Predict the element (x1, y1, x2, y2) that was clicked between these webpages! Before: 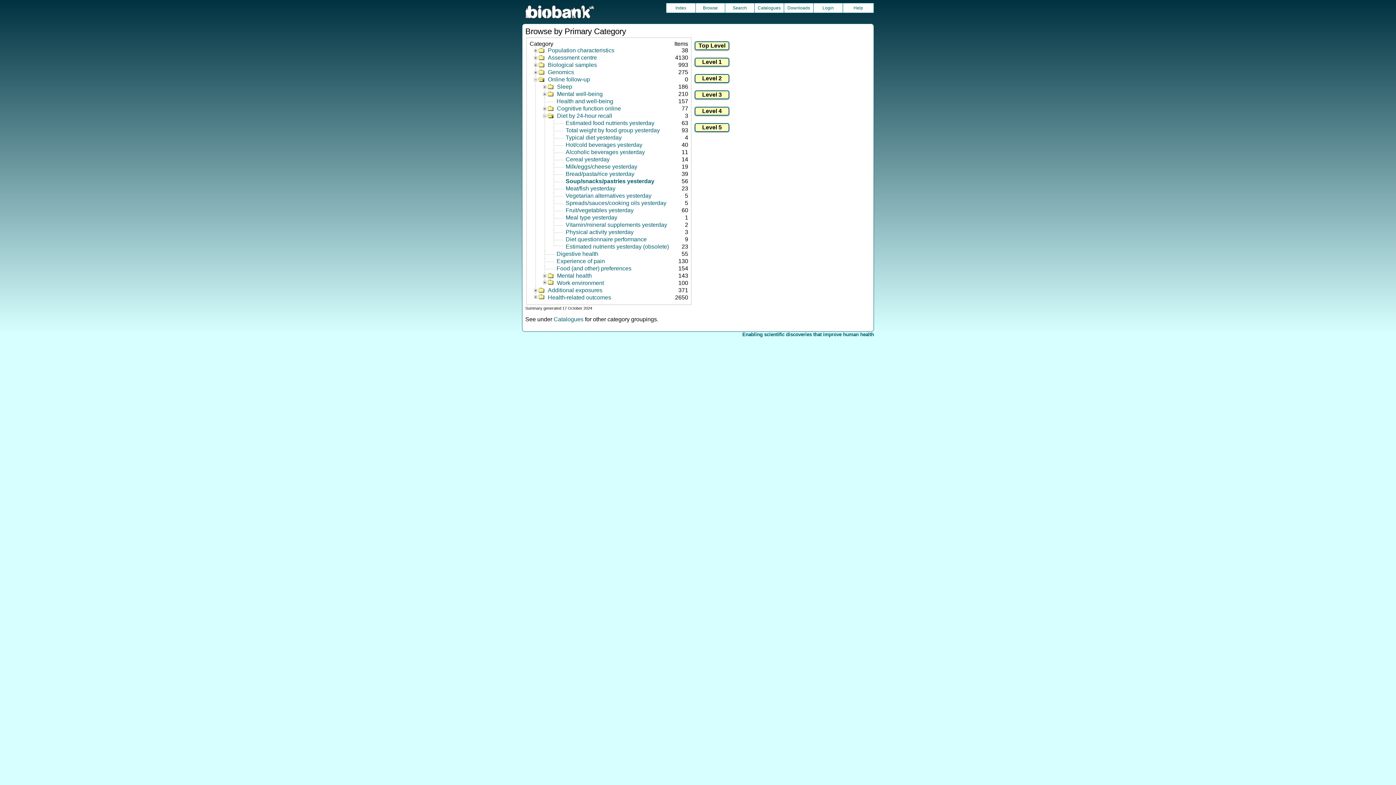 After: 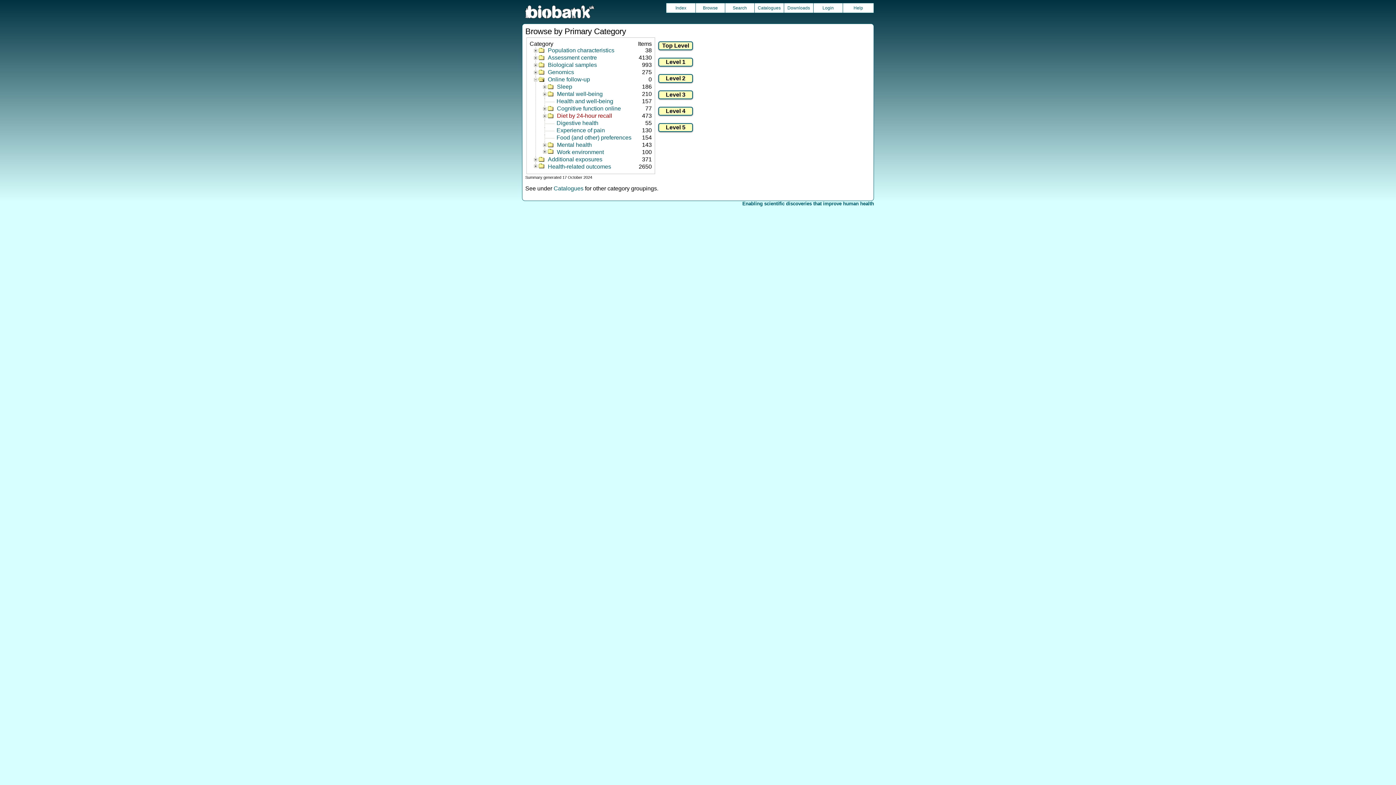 Action: bbox: (545, 112, 643, 118) label: Diet by 24-hour recall